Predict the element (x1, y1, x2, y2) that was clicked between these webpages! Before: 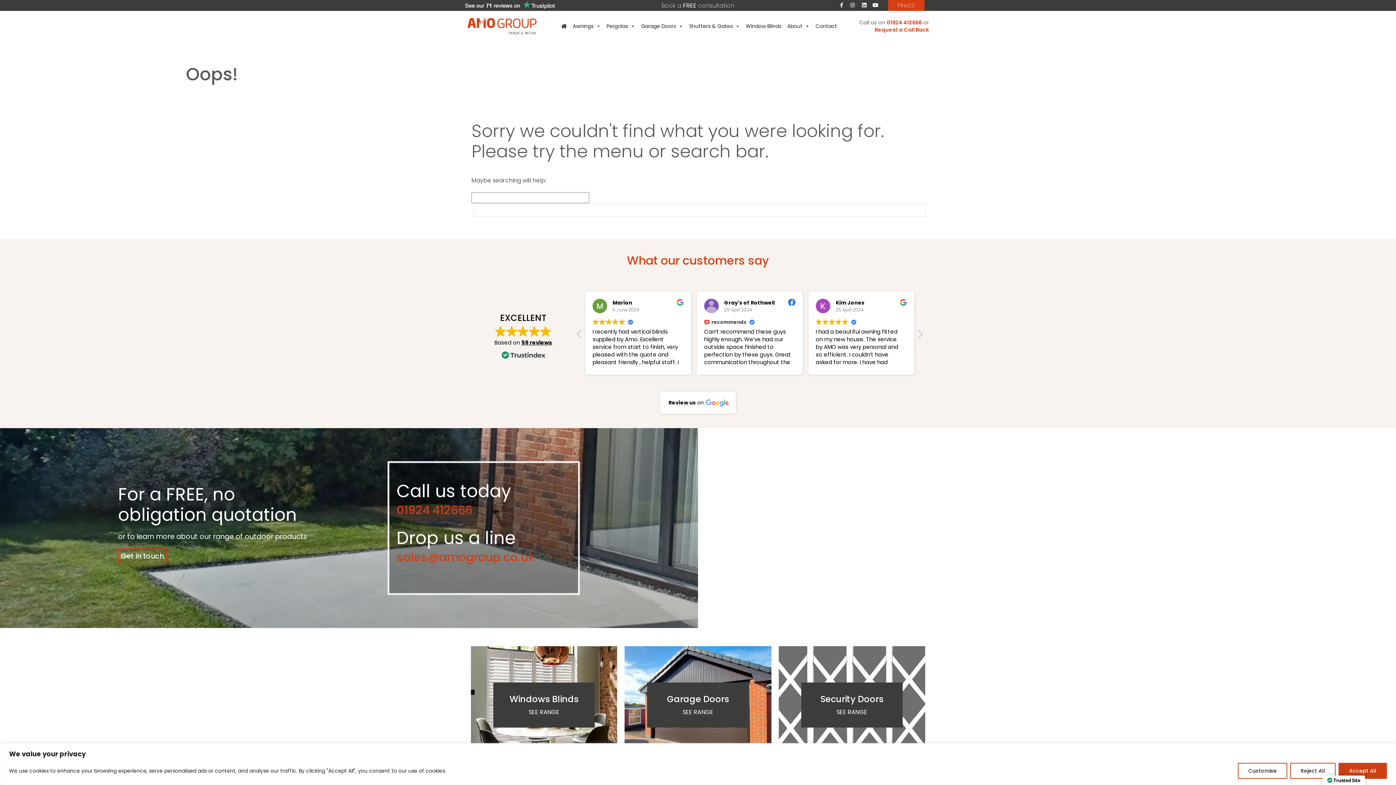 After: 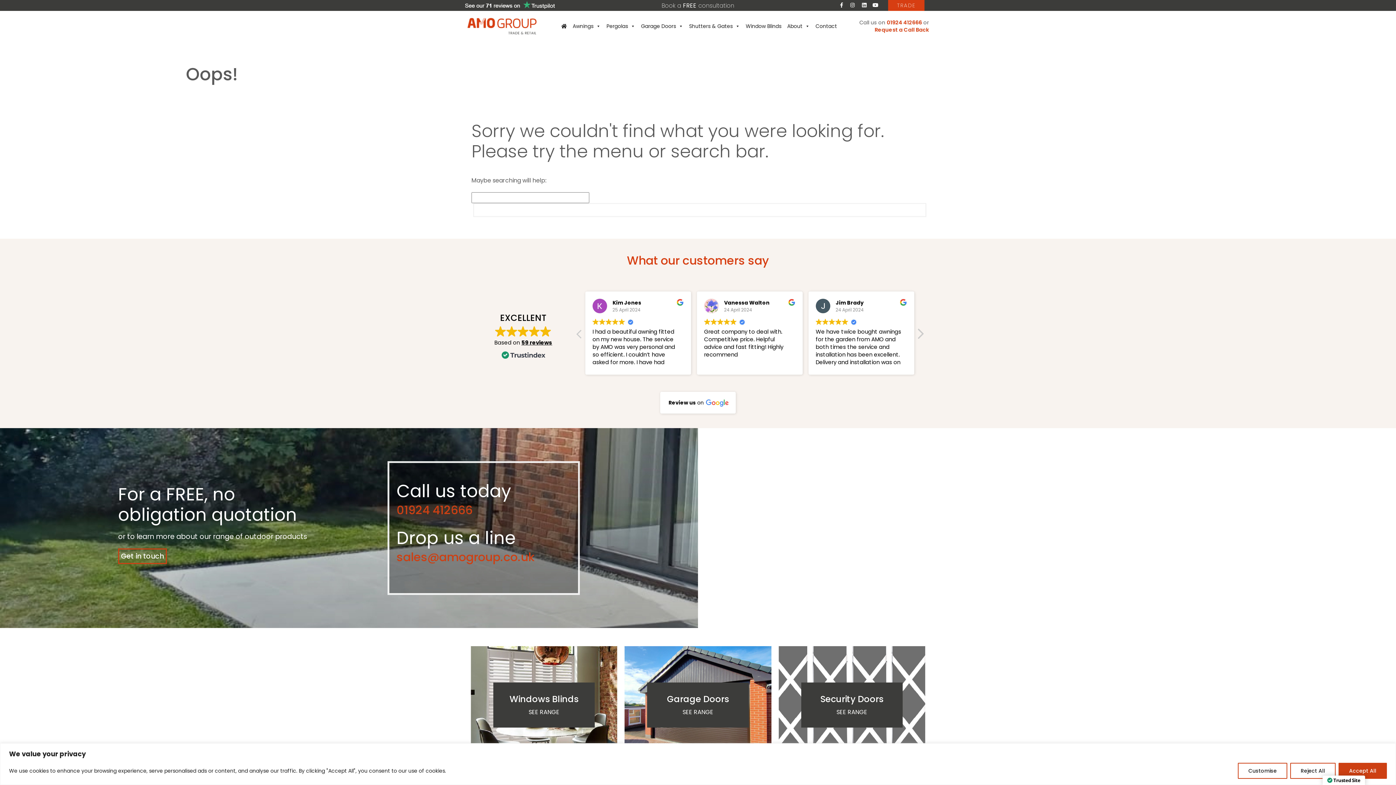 Action: bbox: (916, 328, 924, 343) label: Next review